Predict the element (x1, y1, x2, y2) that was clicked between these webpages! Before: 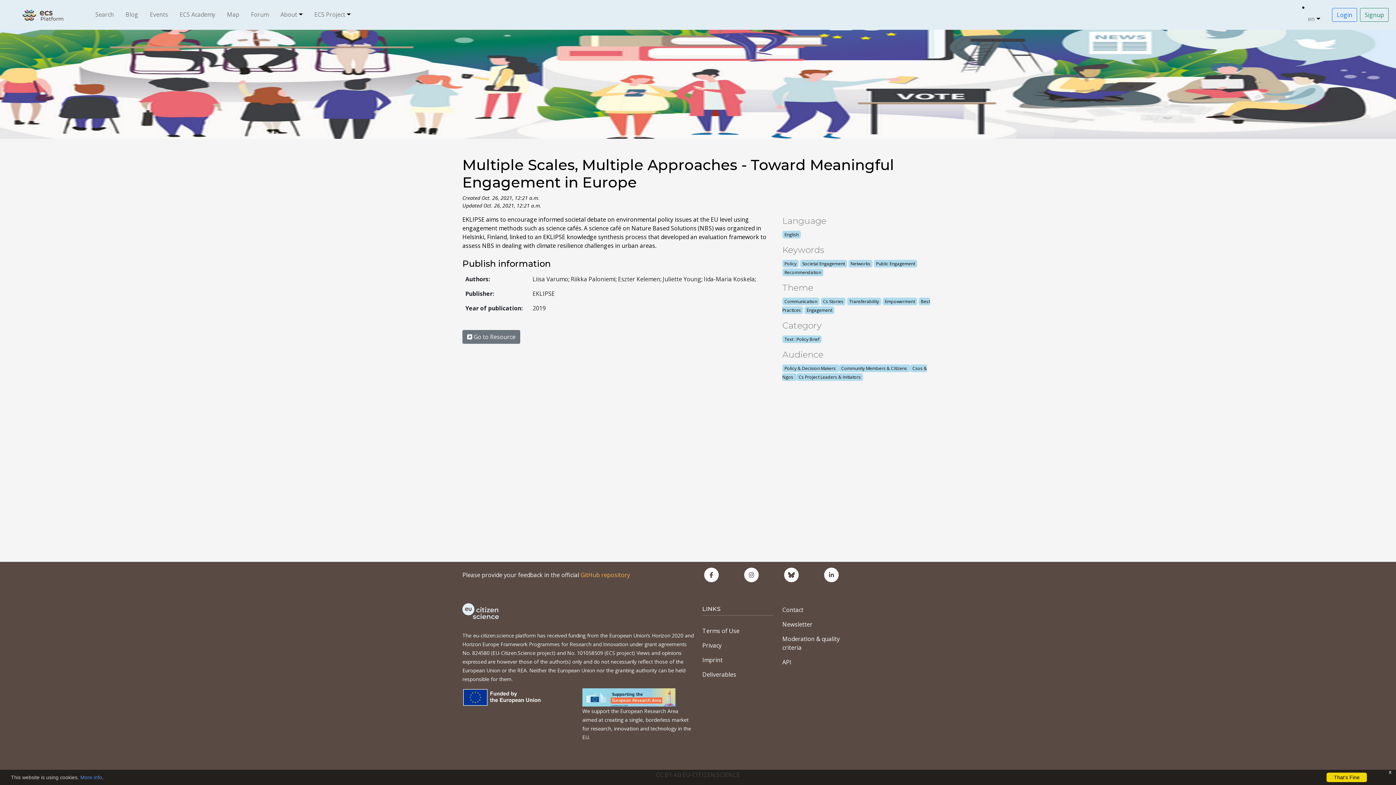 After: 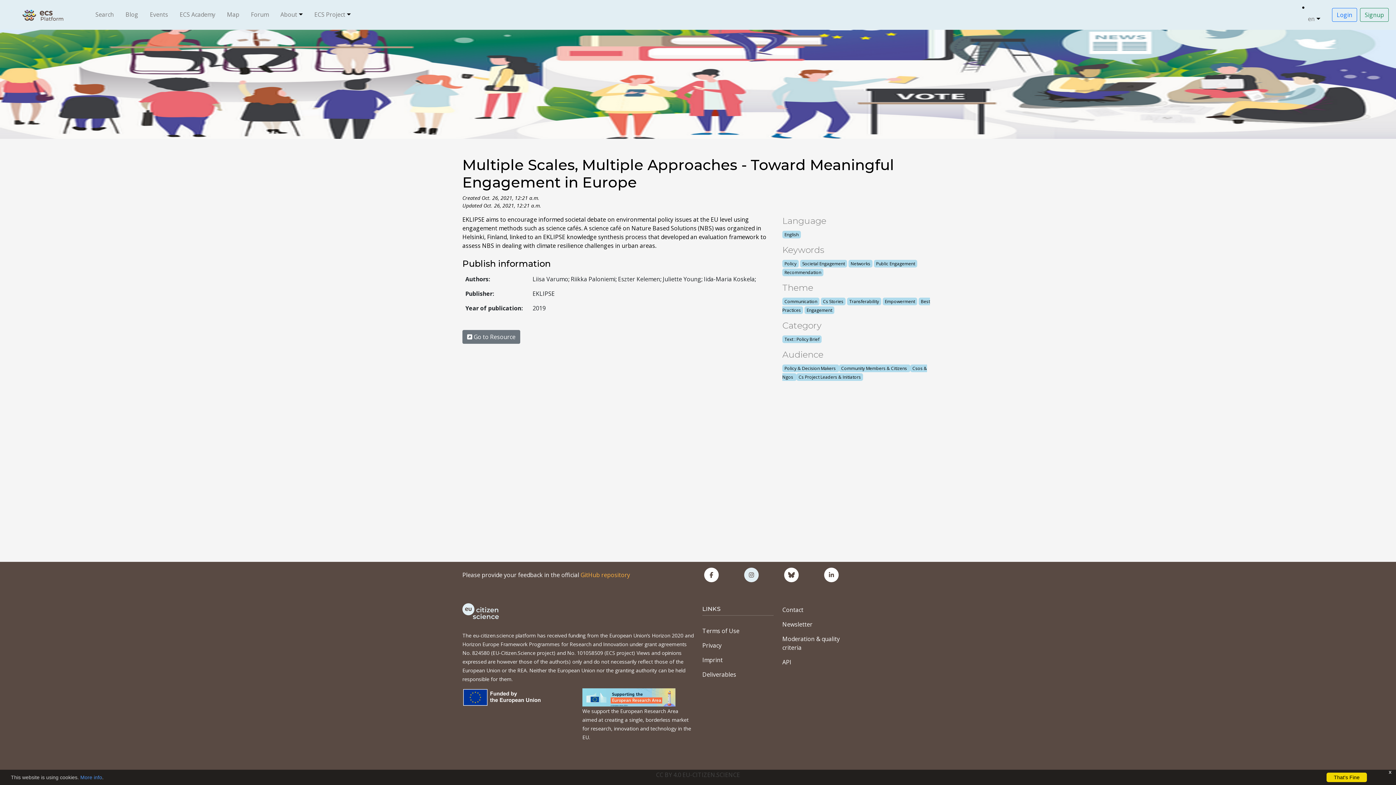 Action: bbox: (744, 568, 758, 582)